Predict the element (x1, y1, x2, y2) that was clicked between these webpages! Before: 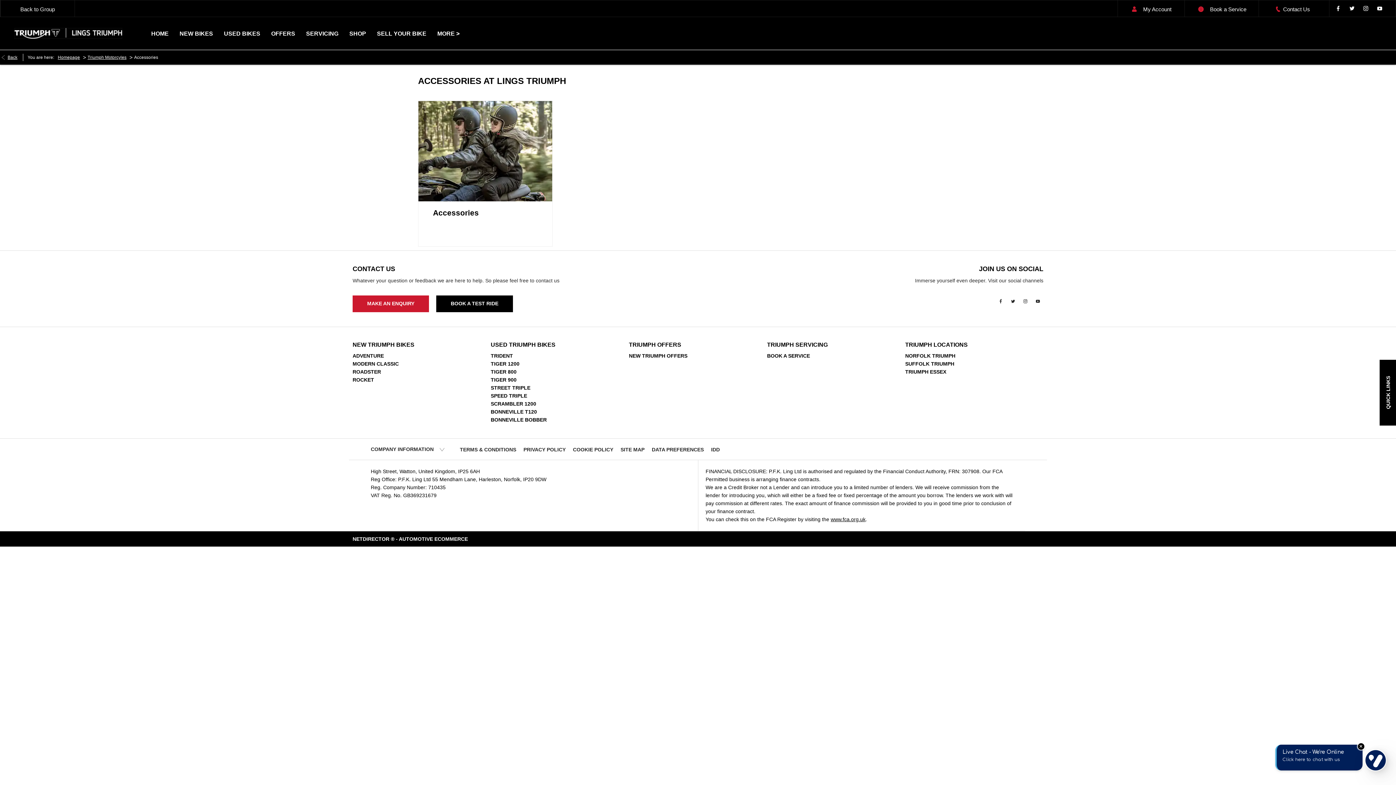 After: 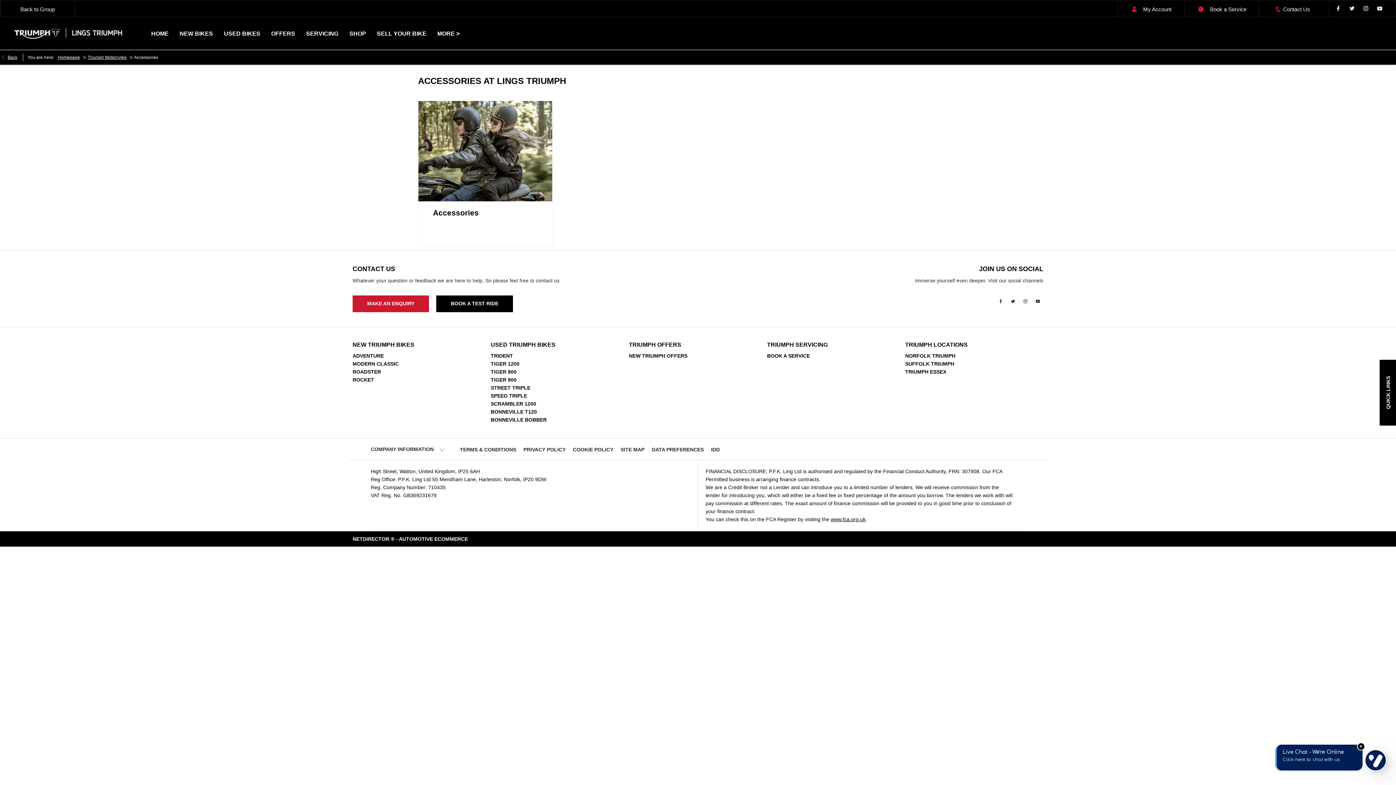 Action: bbox: (995, 295, 1006, 306)